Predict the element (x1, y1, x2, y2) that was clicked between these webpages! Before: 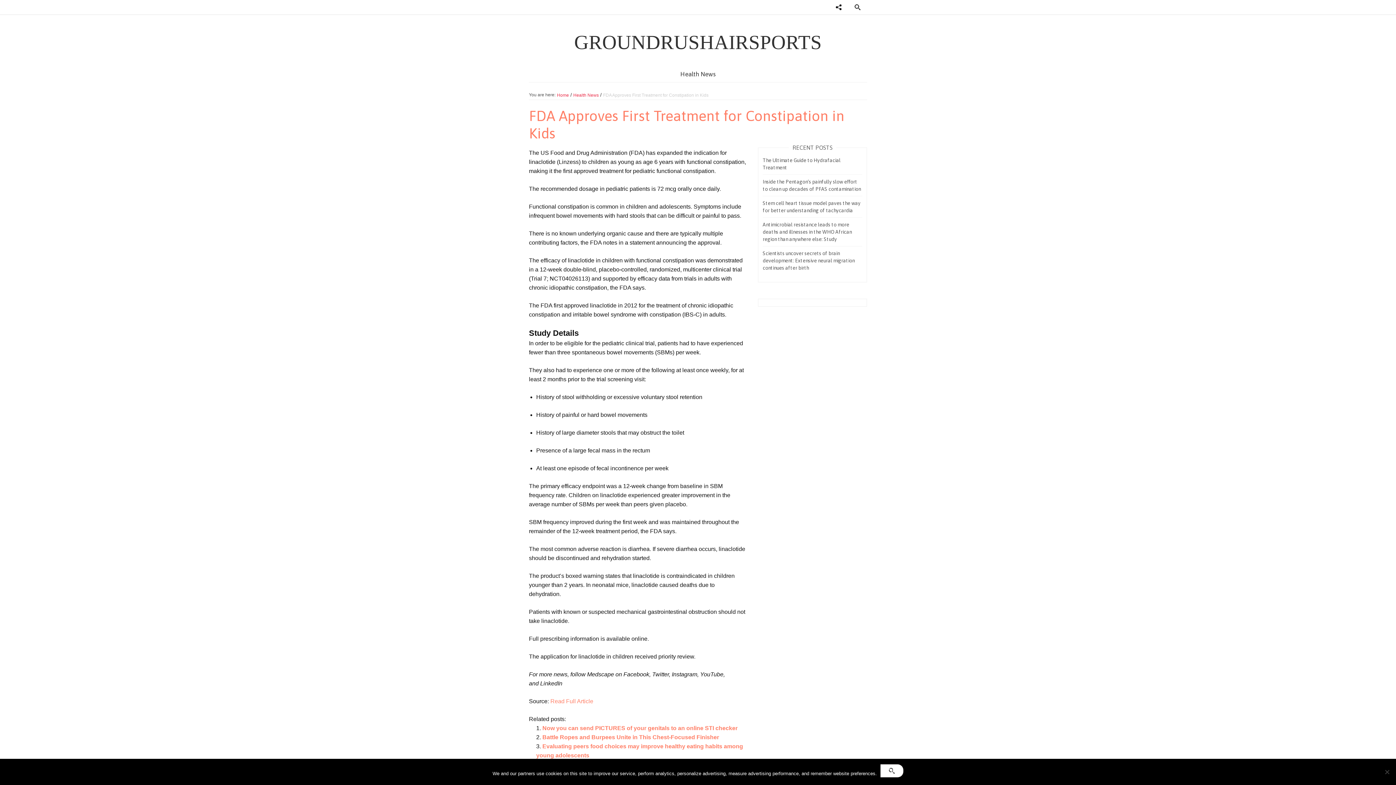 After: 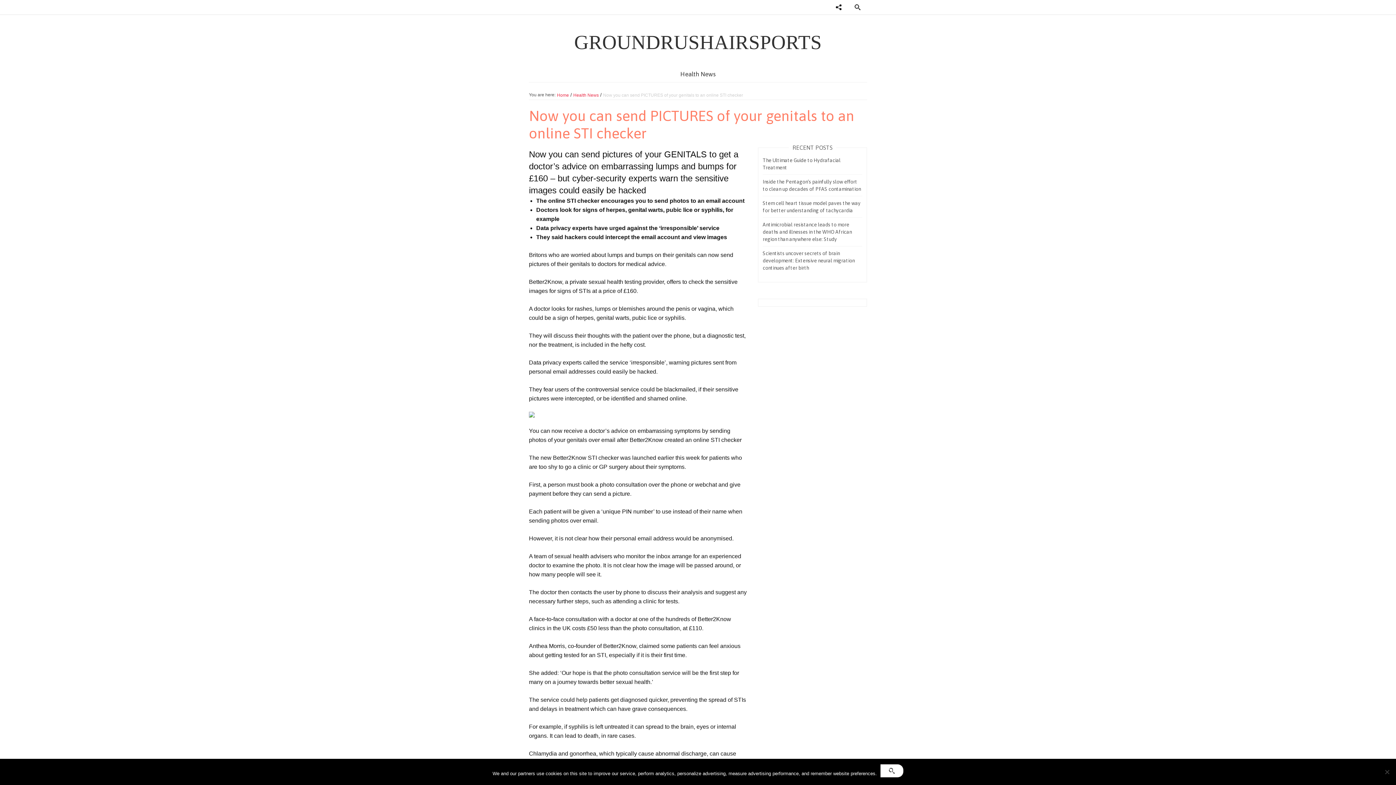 Action: label: Now you can send PICTURES of your genitals to an online STI checker bbox: (542, 725, 737, 731)